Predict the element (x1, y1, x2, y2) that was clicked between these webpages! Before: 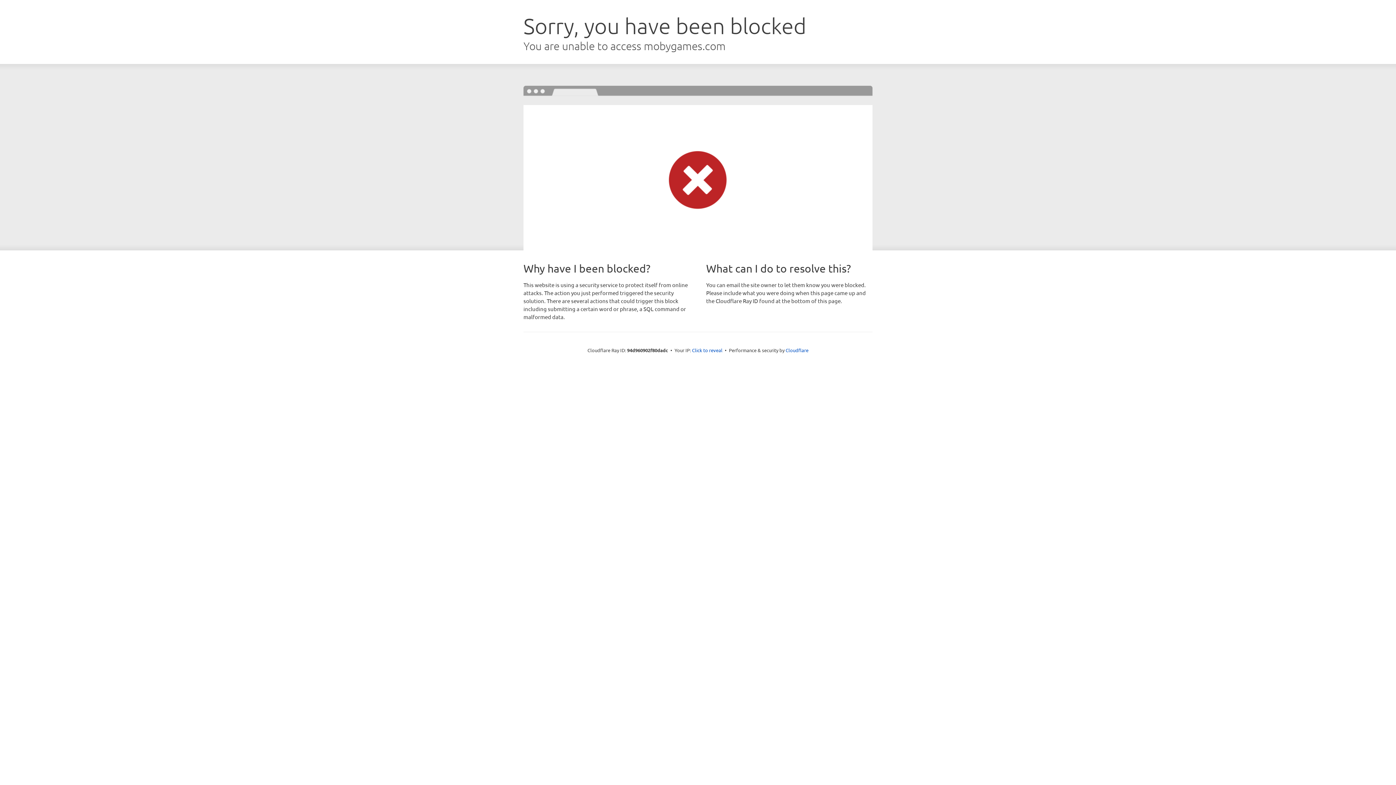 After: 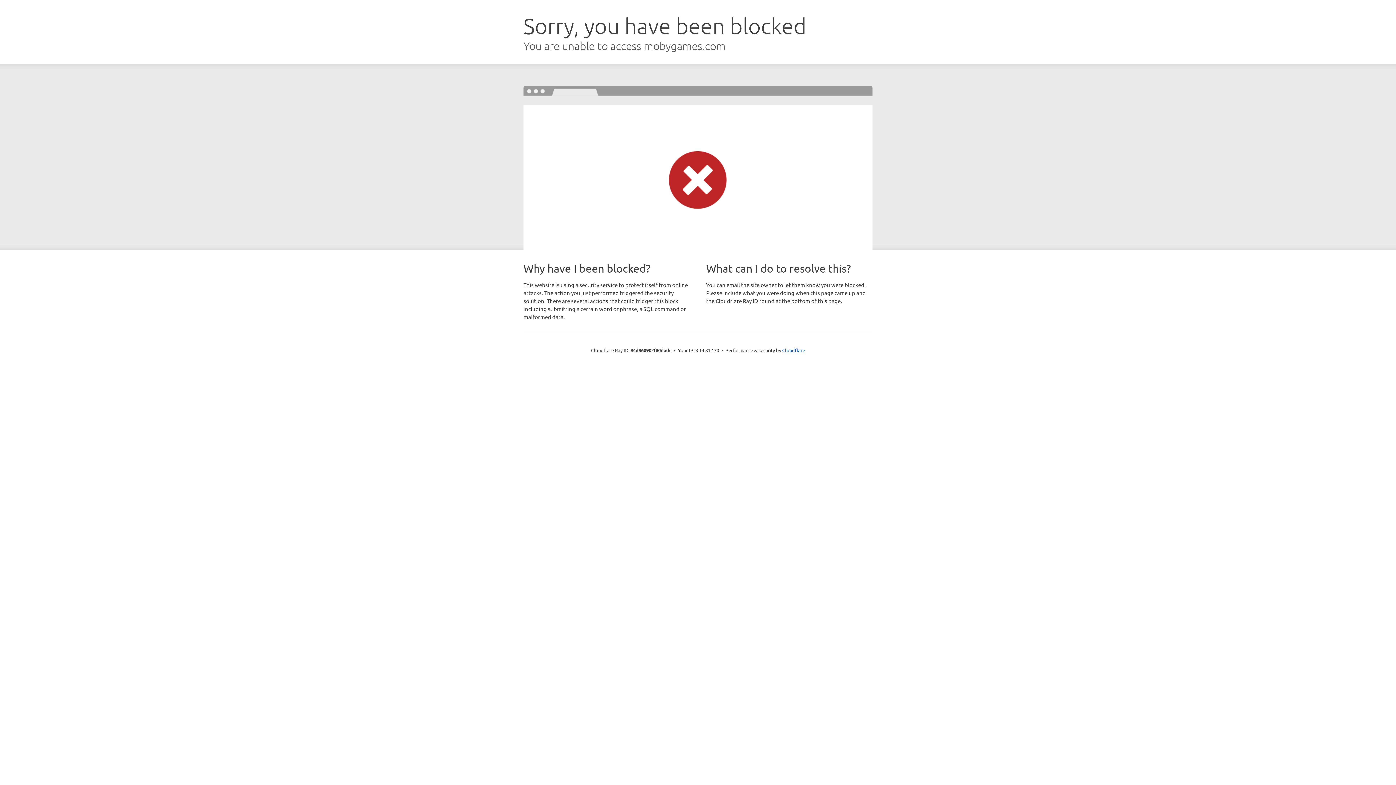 Action: label: Click to reveal bbox: (692, 346, 722, 353)